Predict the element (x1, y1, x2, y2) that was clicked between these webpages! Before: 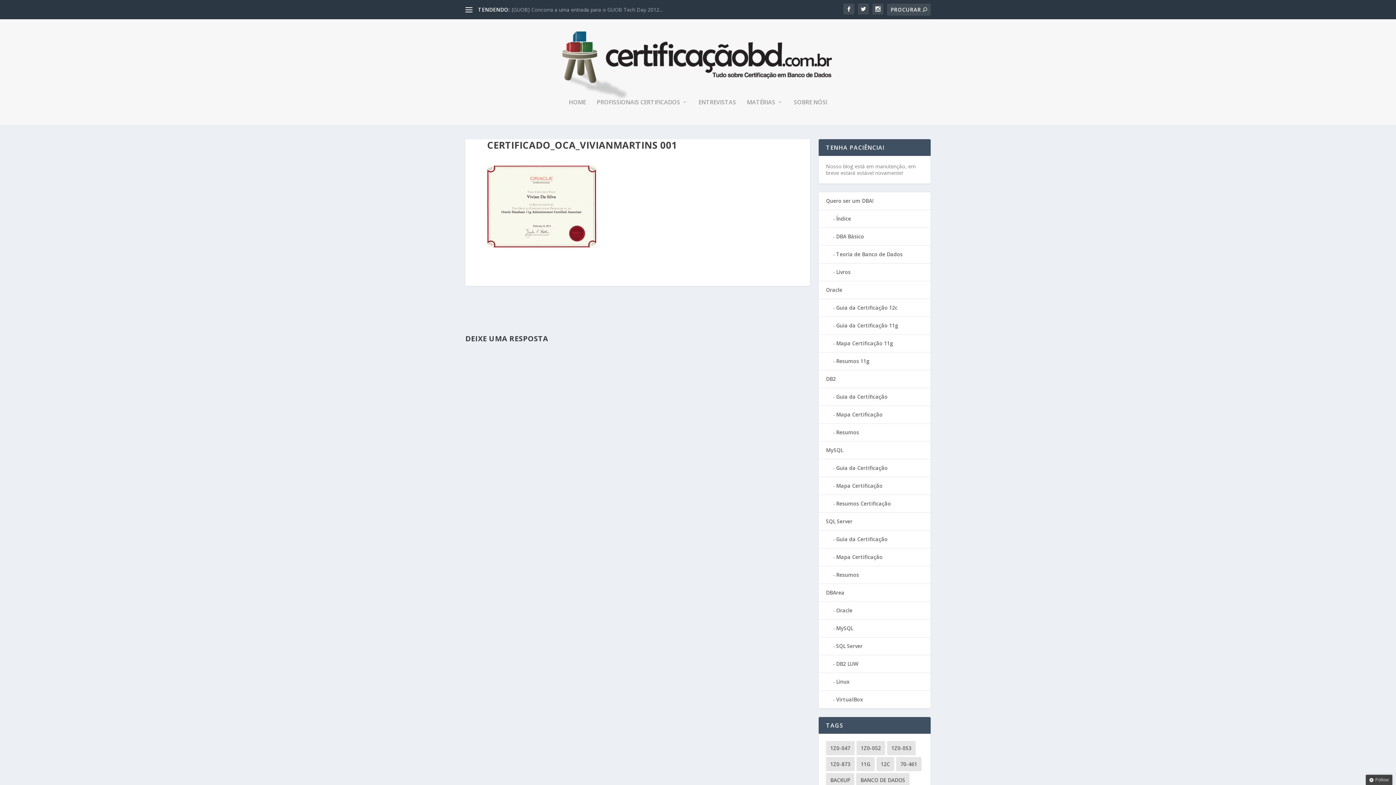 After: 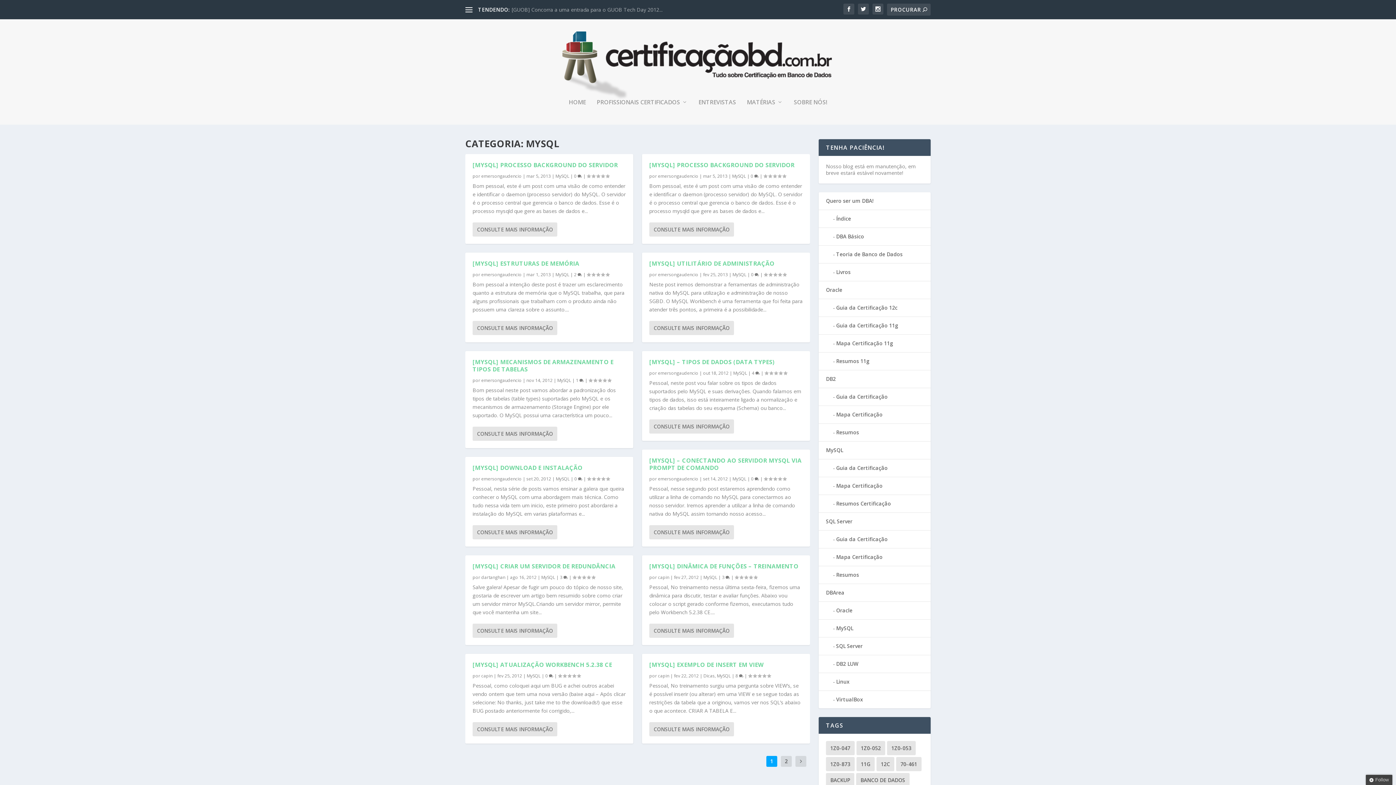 Action: label: MySQL bbox: (836, 625, 853, 632)